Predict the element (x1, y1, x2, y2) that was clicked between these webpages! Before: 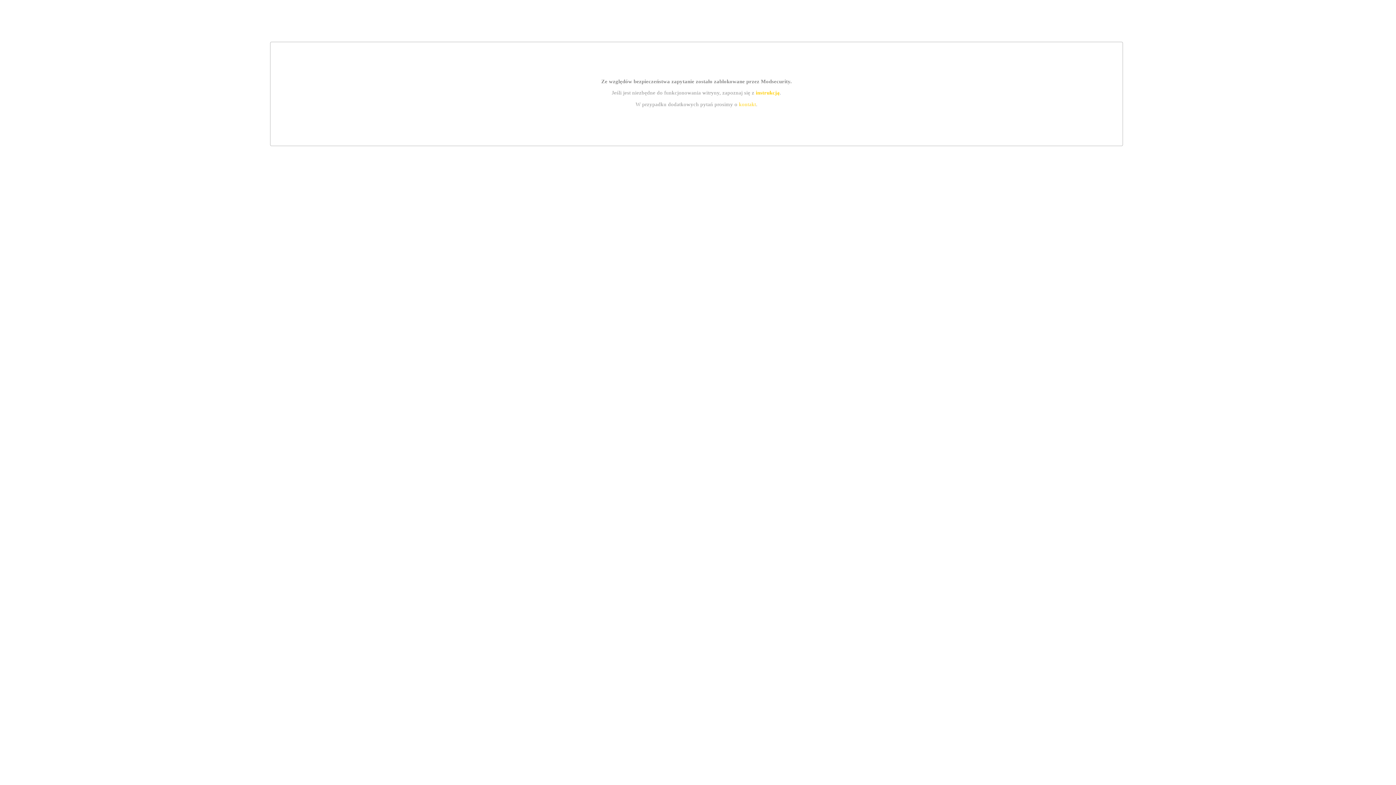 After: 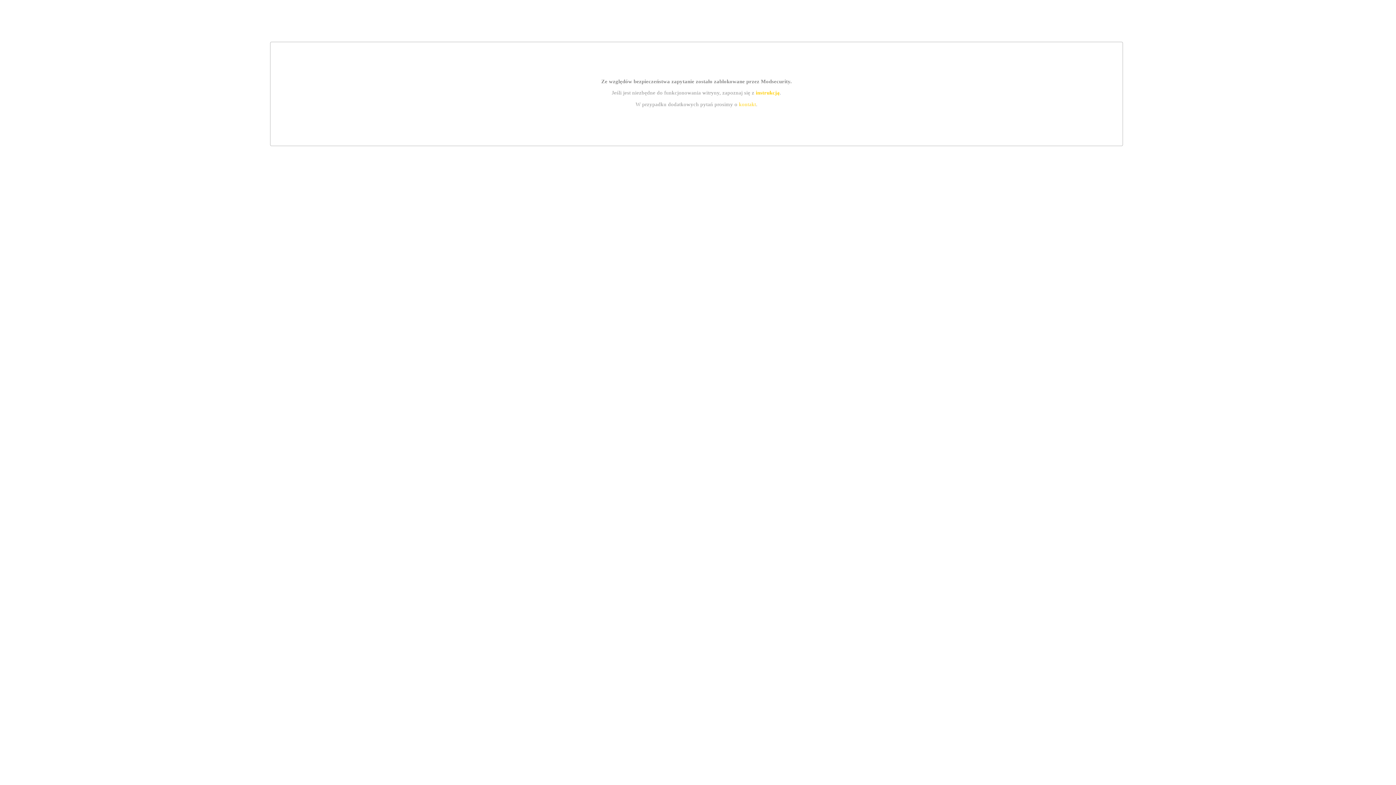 Action: label: instrukcją bbox: (755, 89, 779, 95)